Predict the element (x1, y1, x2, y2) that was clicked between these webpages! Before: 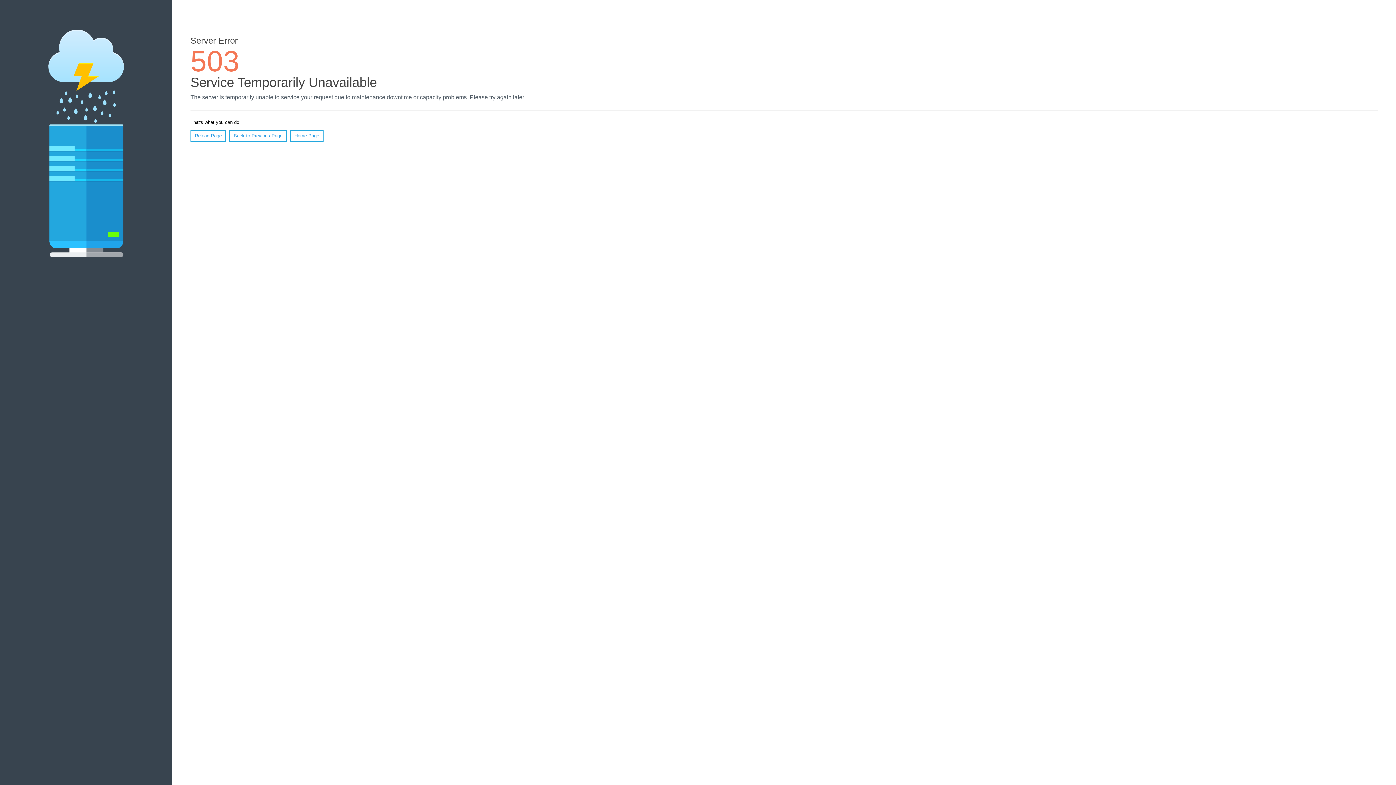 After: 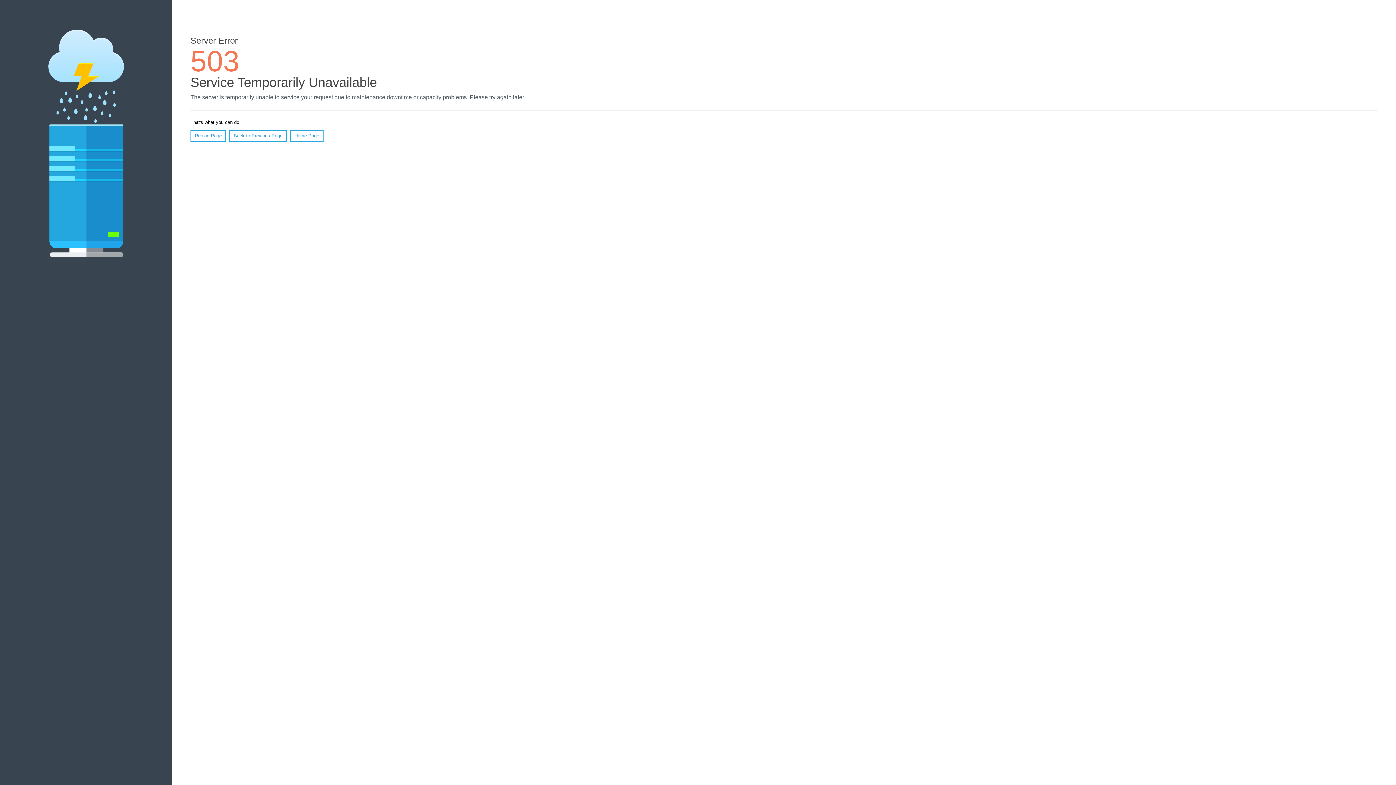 Action: bbox: (290, 130, 323, 141) label: Home Page